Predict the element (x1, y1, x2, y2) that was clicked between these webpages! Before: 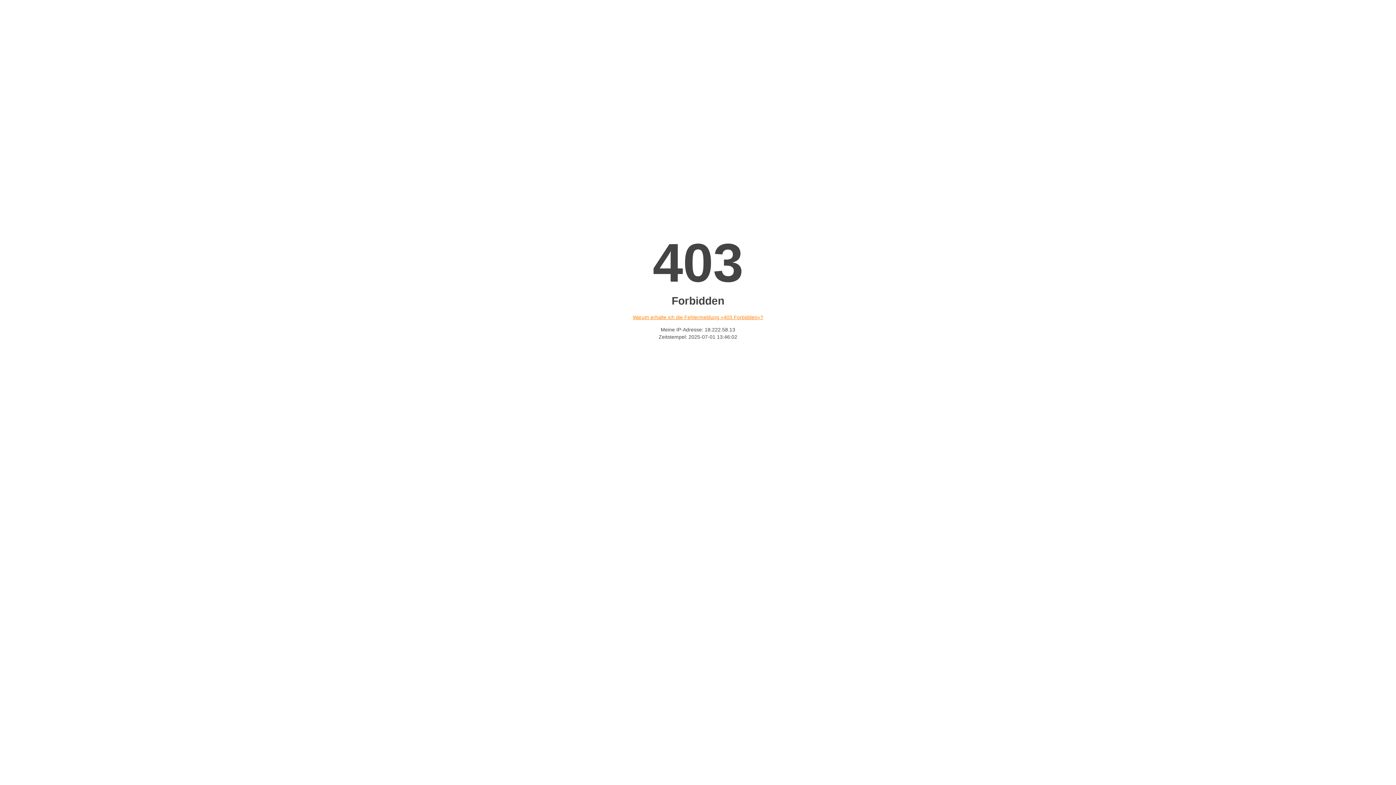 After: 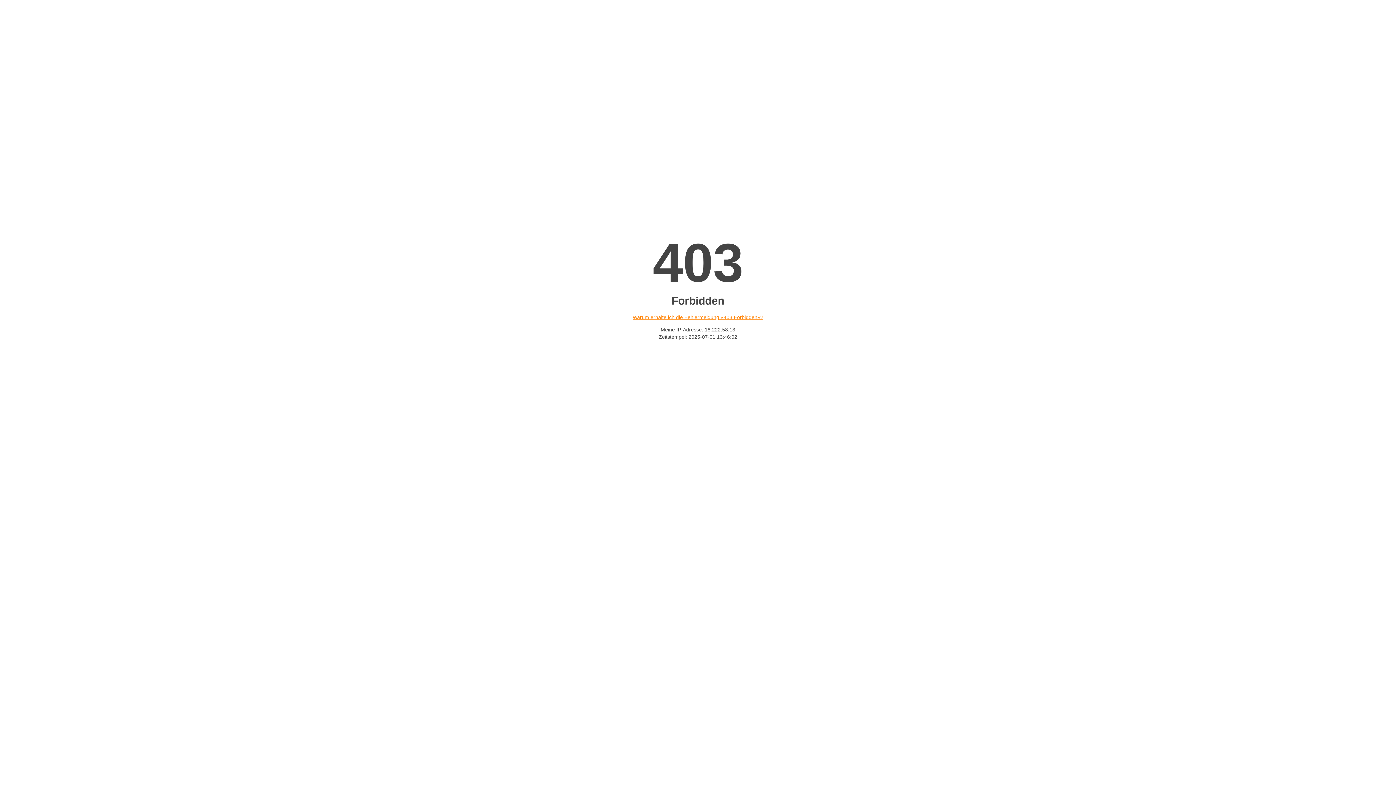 Action: label: Warum erhalte ich die Fehlermeldung «403 Forbidden»? bbox: (632, 314, 763, 320)